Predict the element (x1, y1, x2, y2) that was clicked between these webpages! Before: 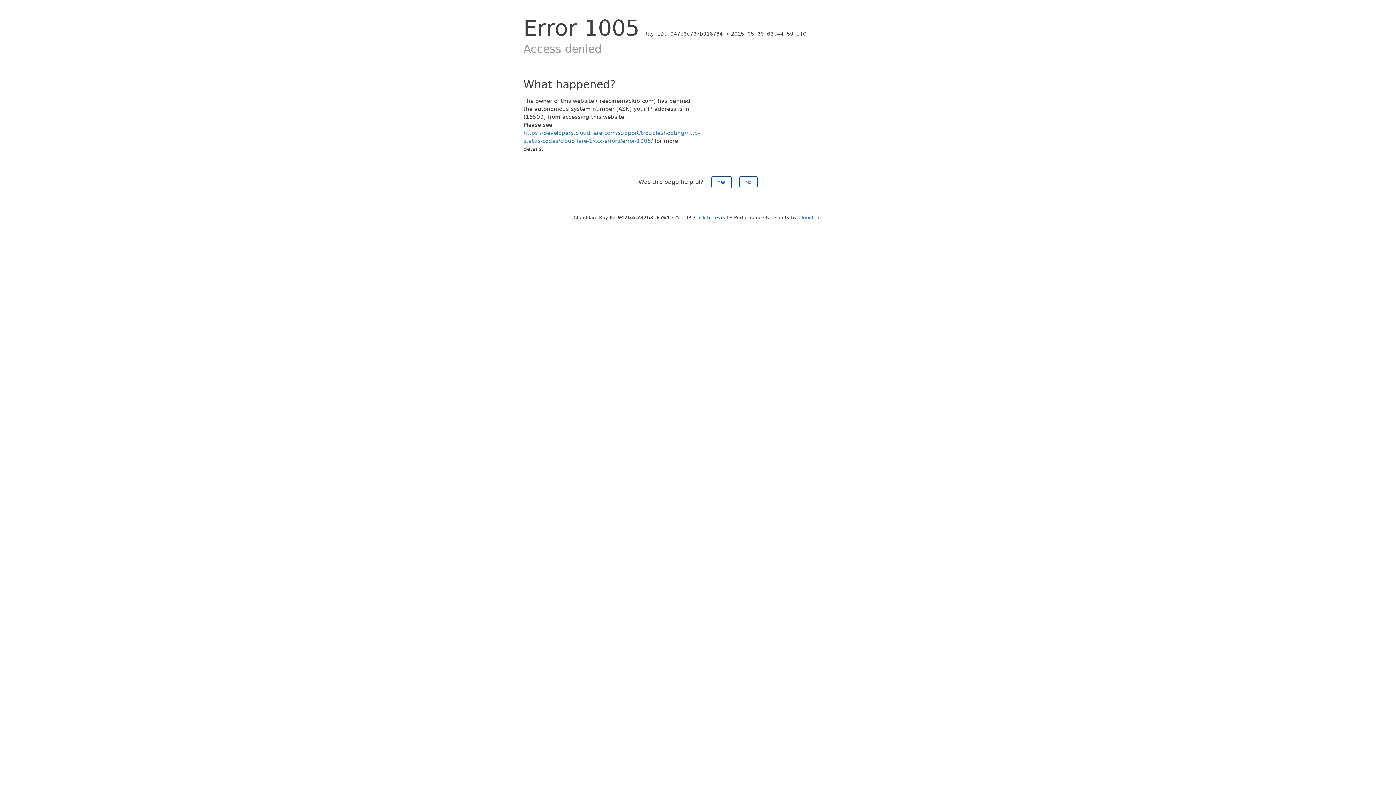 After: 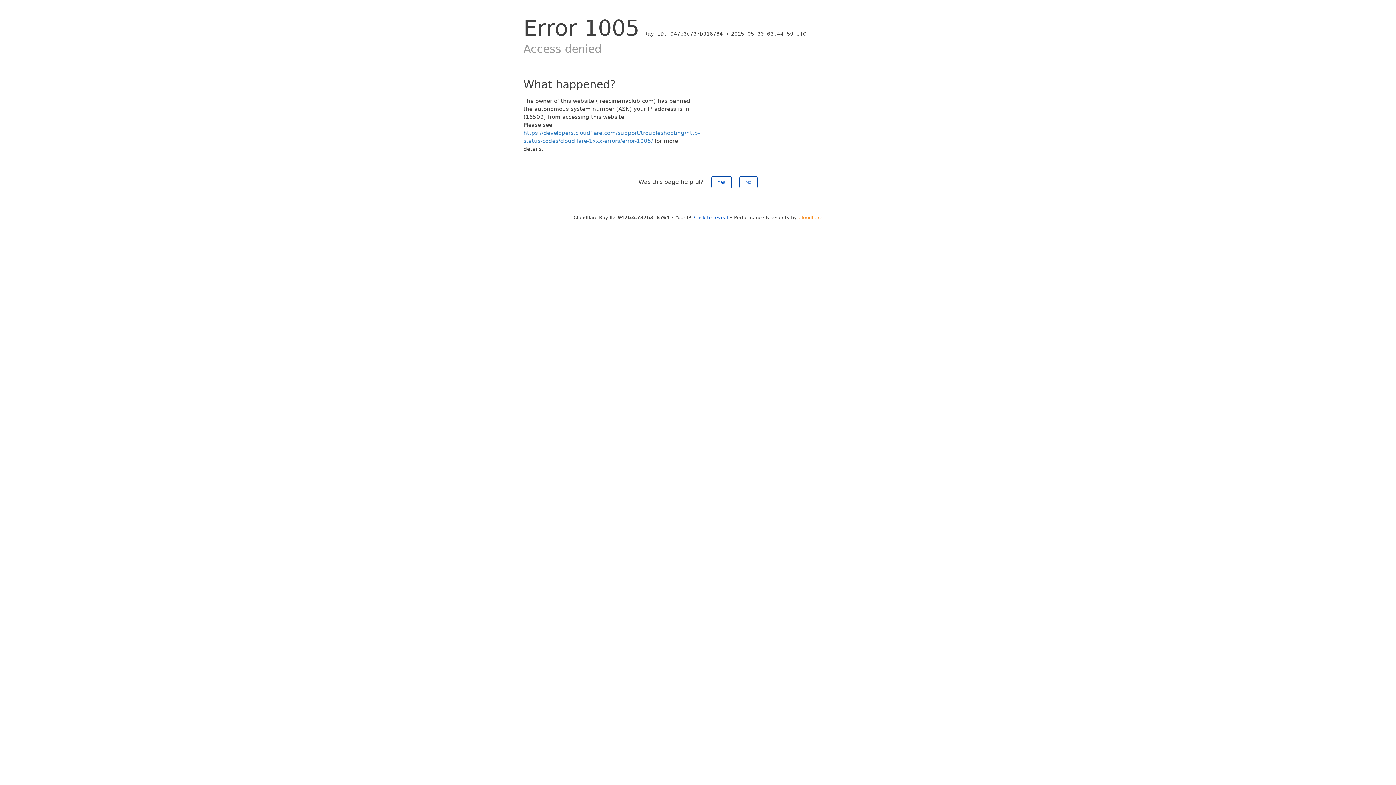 Action: bbox: (798, 214, 822, 220) label: Cloudflare